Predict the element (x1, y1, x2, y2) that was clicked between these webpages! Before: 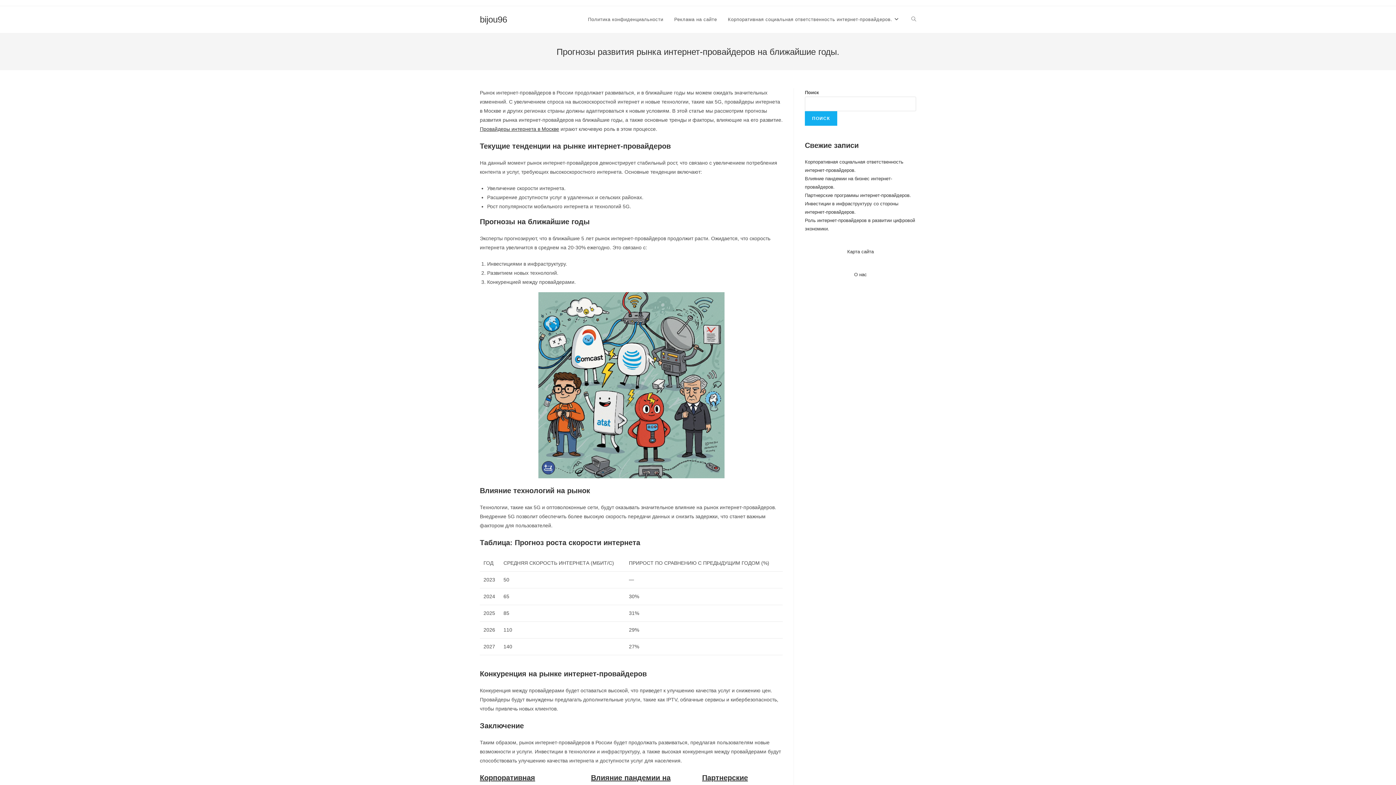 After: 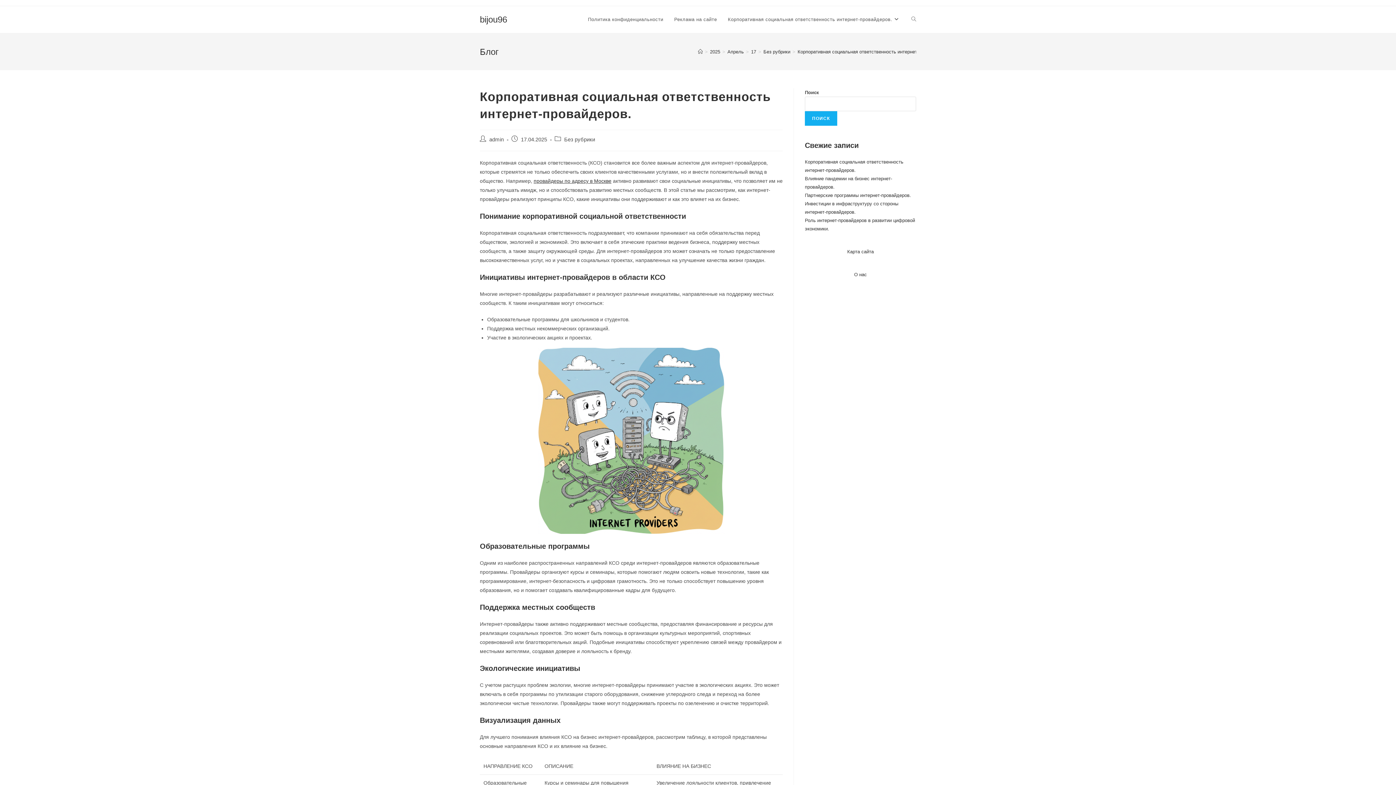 Action: bbox: (722, 6, 906, 33) label: Корпоративная социальная ответственность интернет-провайдеров.